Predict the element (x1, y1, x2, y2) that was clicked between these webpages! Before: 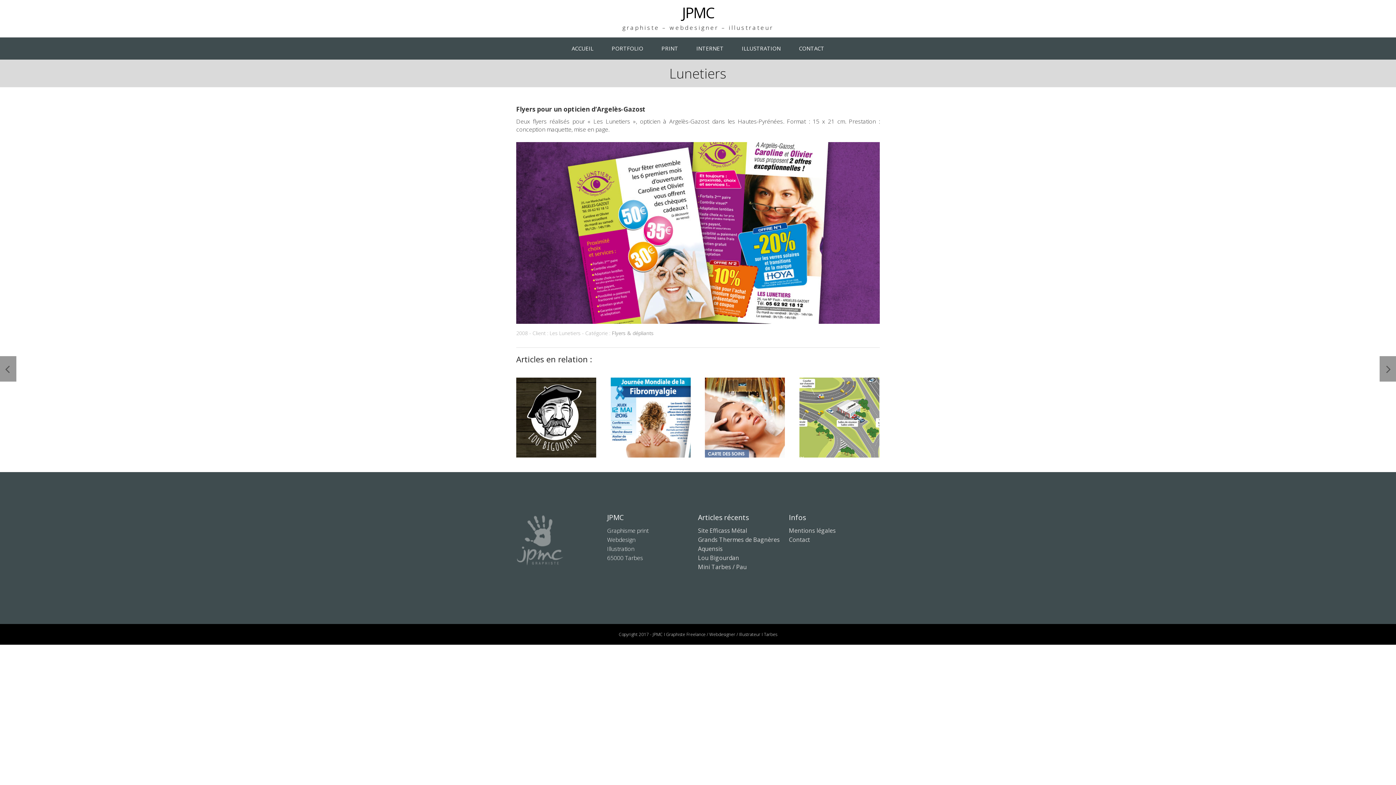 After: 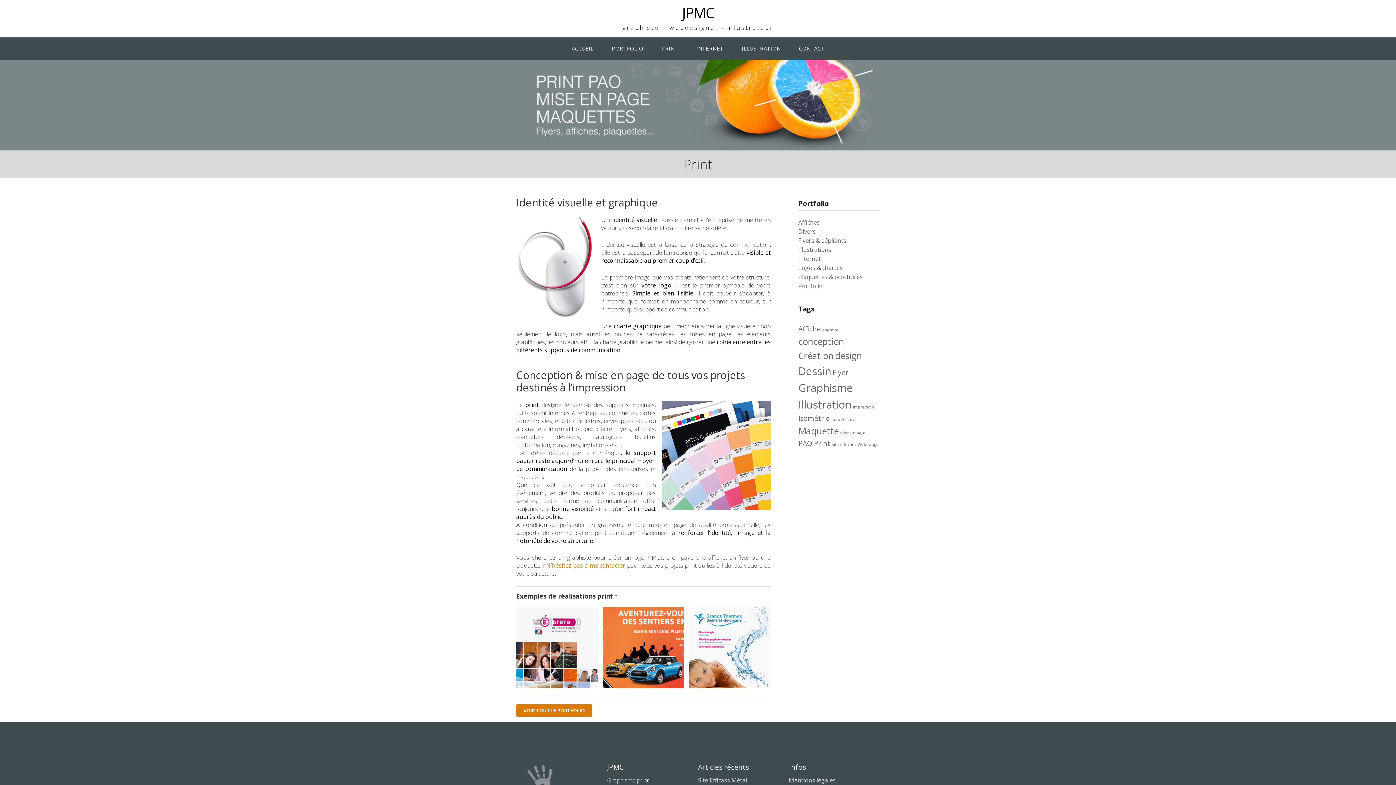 Action: bbox: (653, 37, 686, 59) label: PRINT